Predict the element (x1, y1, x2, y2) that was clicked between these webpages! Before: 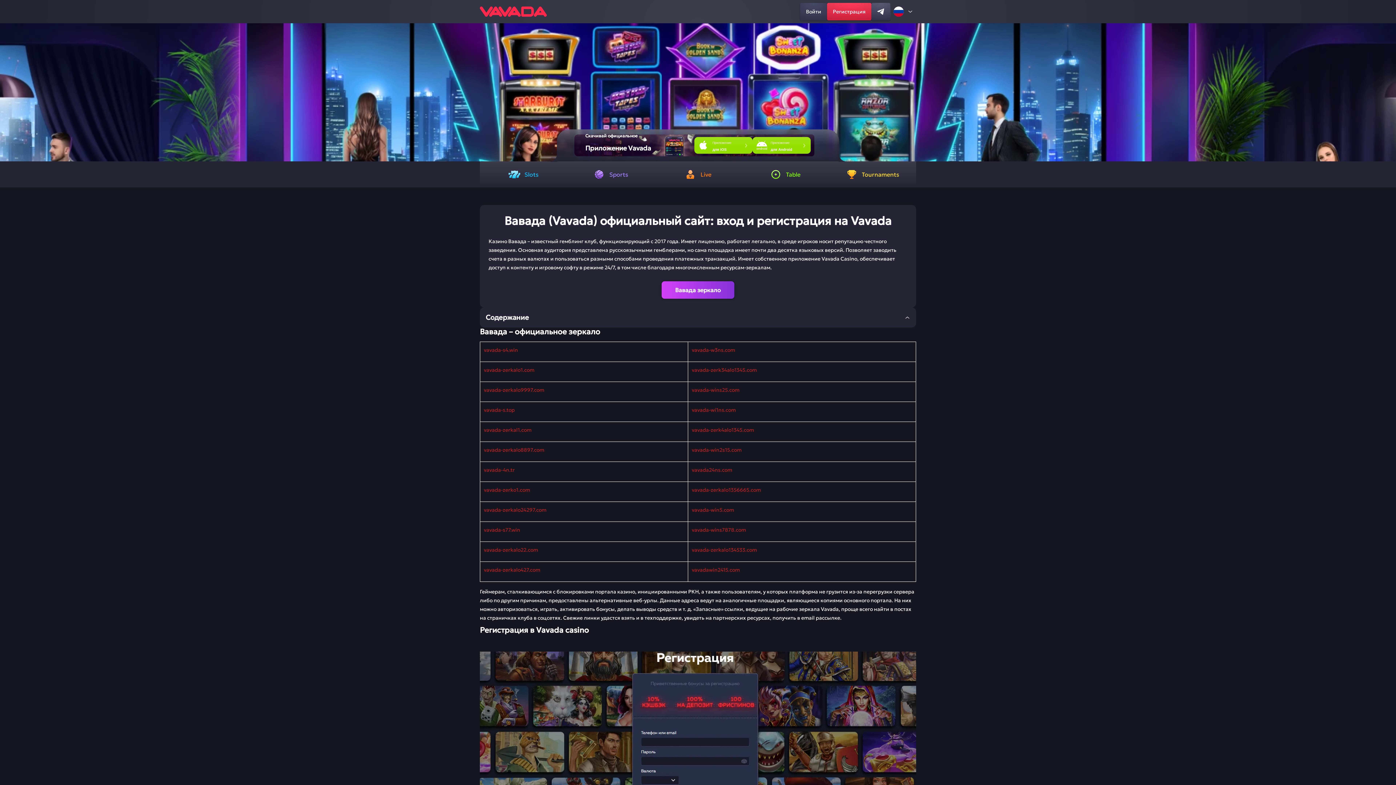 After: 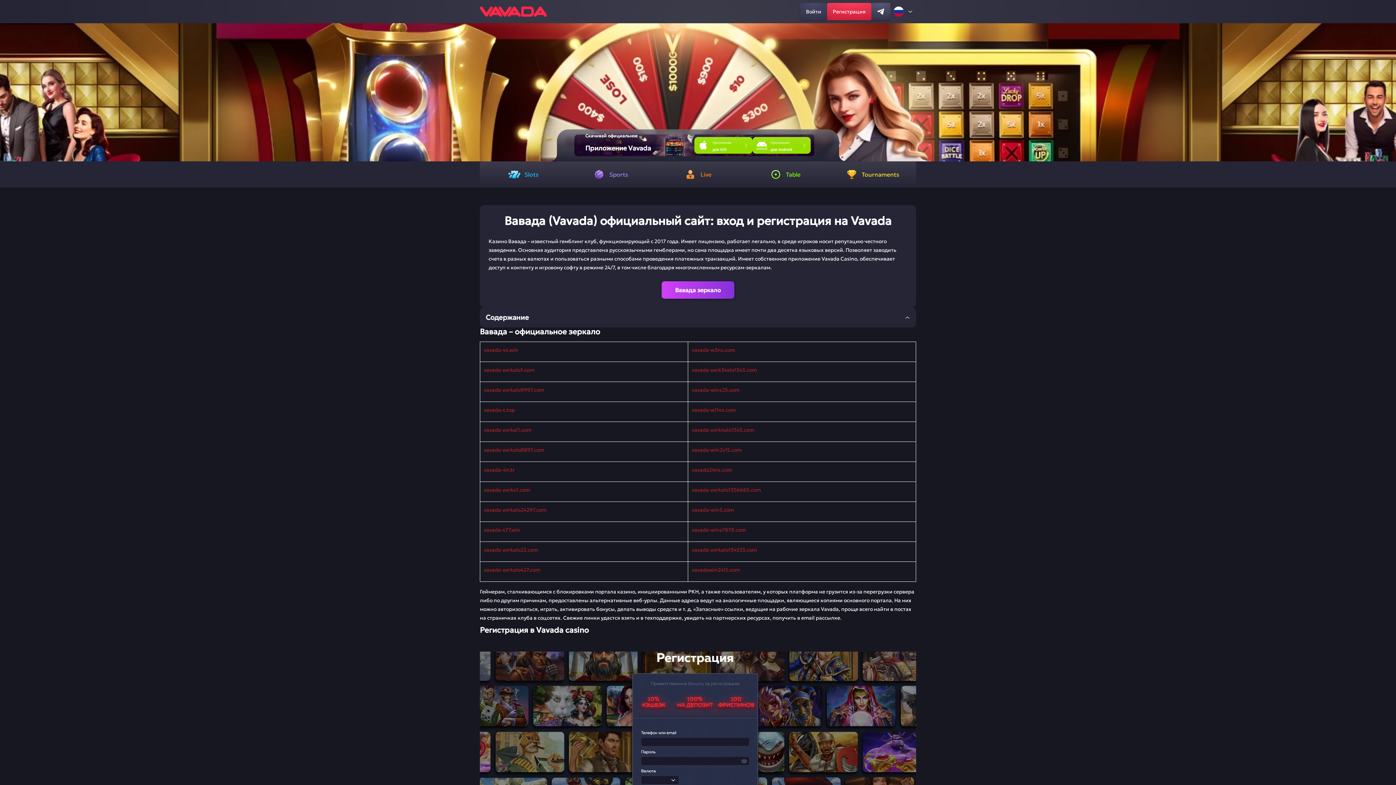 Action: bbox: (692, 366, 757, 373) label: vavada-zerk34alo1345.com